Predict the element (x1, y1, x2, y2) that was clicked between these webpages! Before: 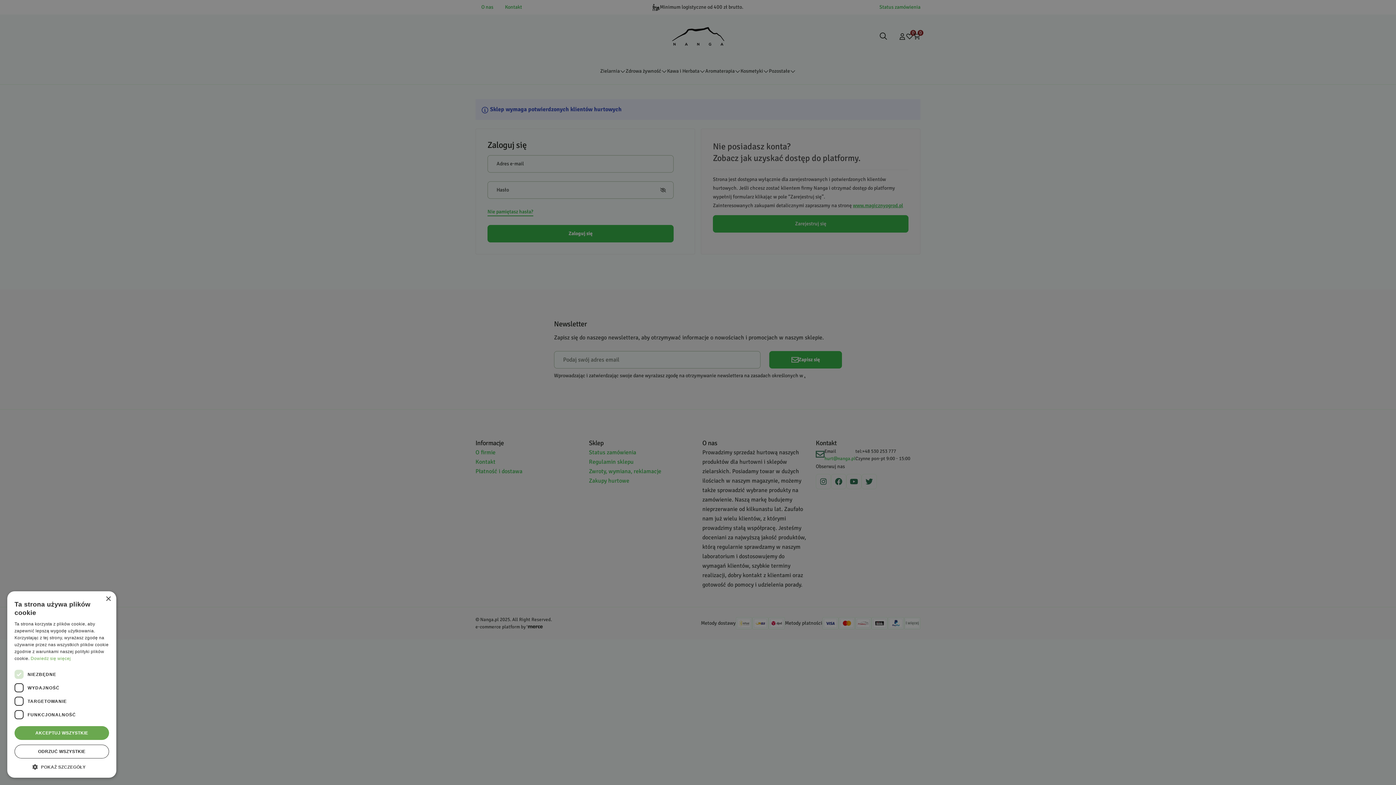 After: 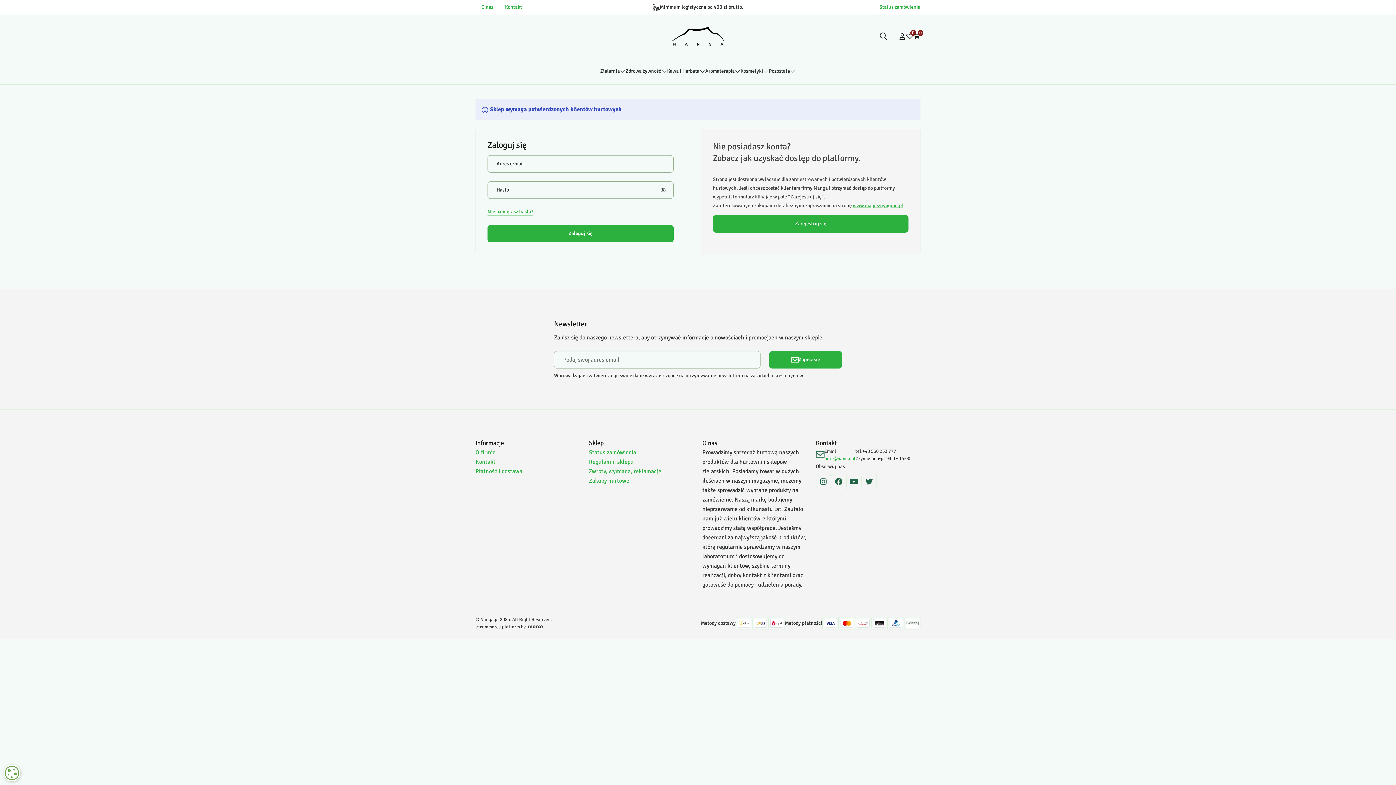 Action: bbox: (14, 726, 109, 740) label: AKCEPTUJ WSZYSTKIE